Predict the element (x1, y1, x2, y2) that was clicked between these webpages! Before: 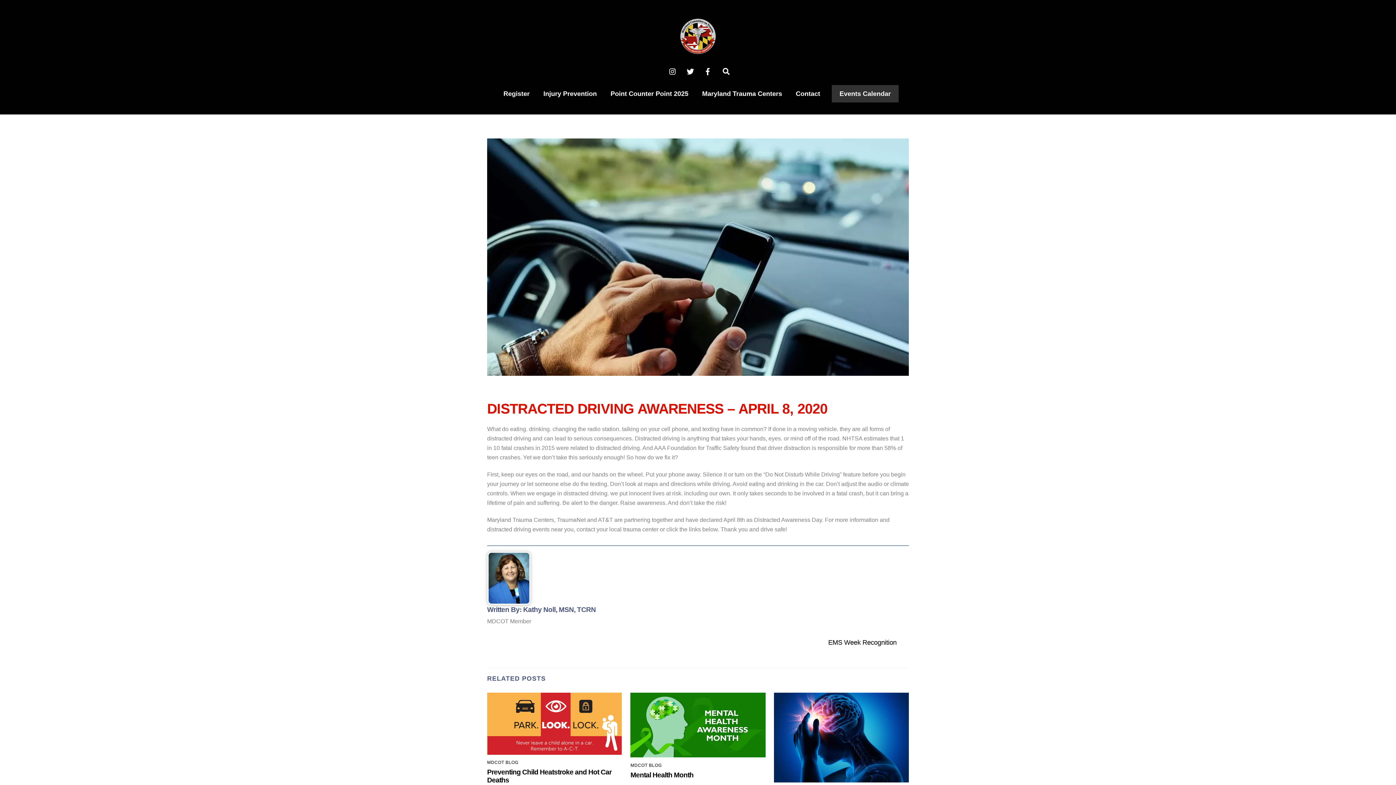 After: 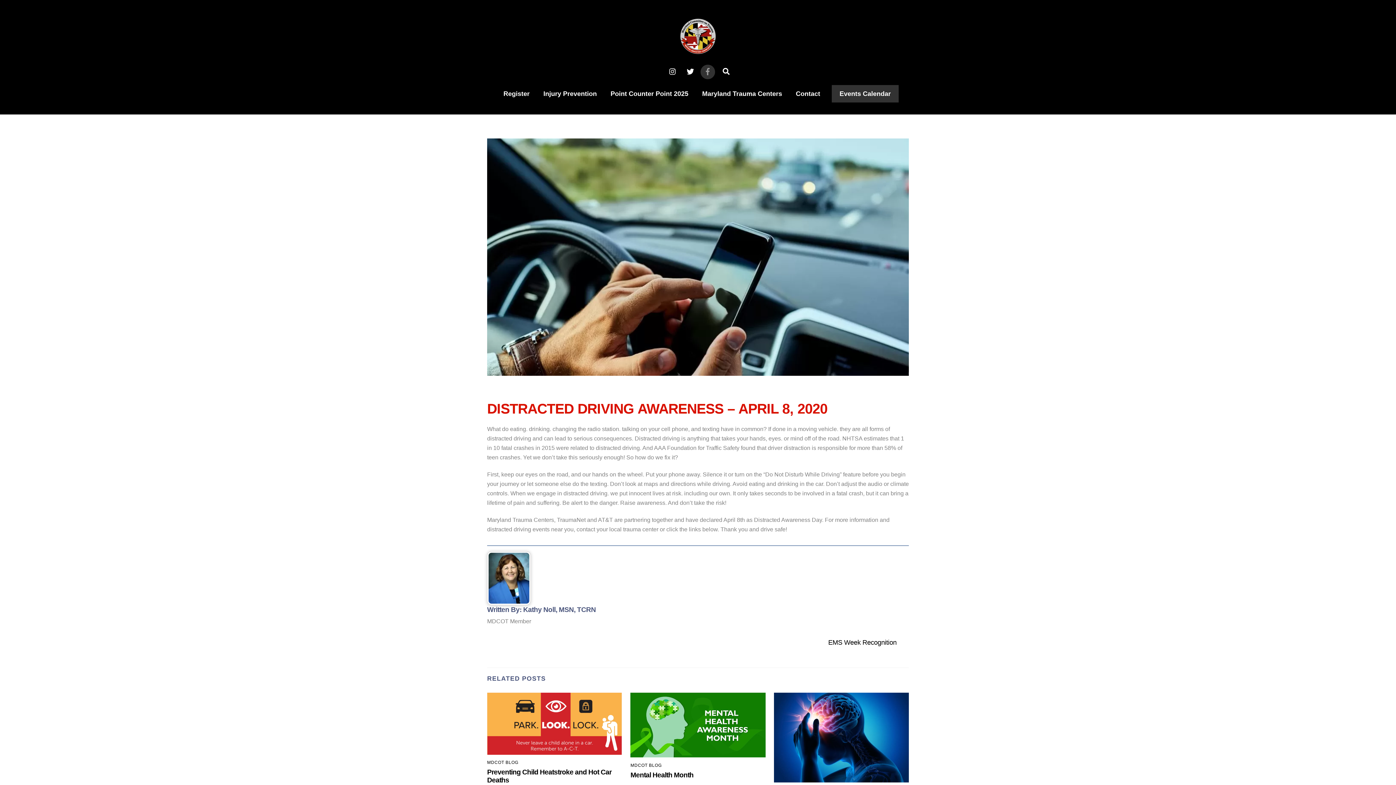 Action: bbox: (700, 68, 715, 74) label: facebook